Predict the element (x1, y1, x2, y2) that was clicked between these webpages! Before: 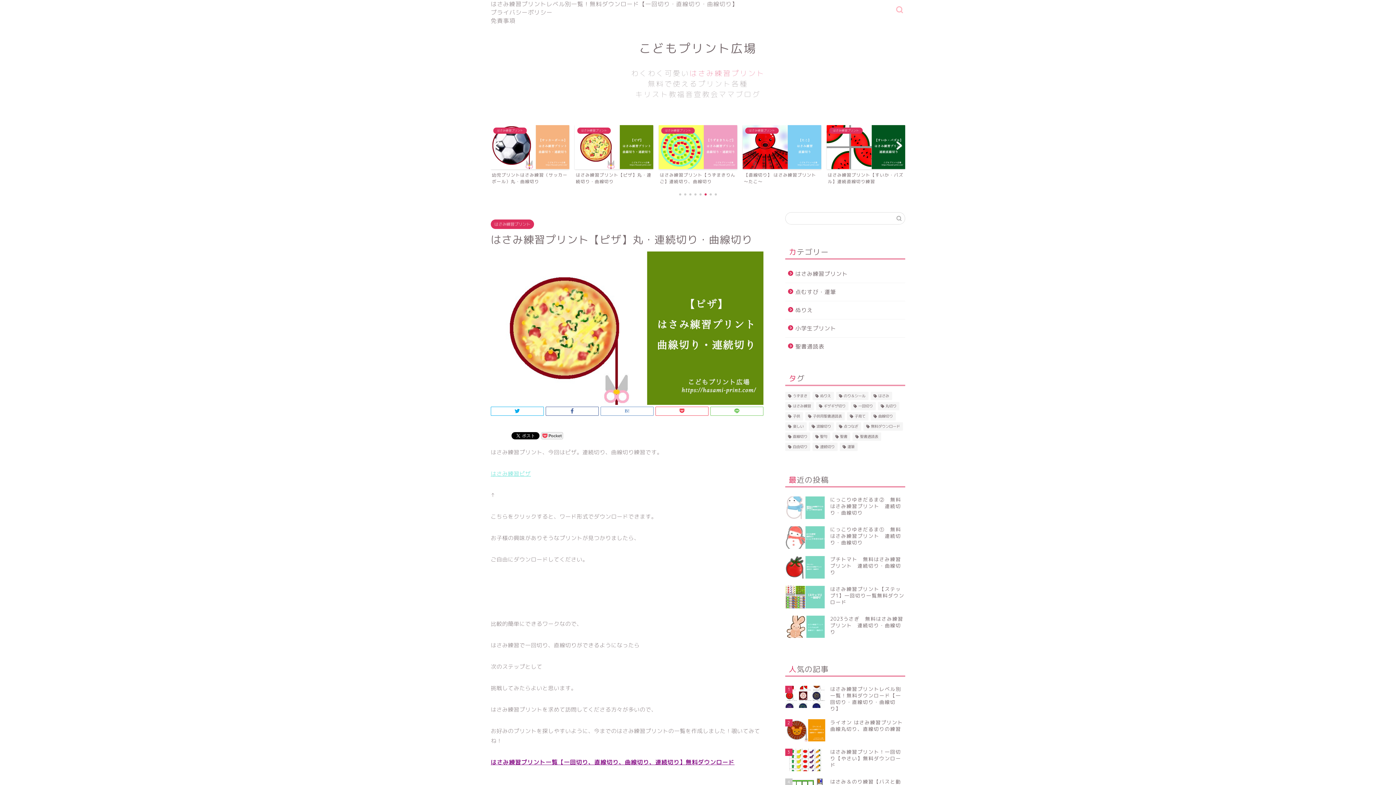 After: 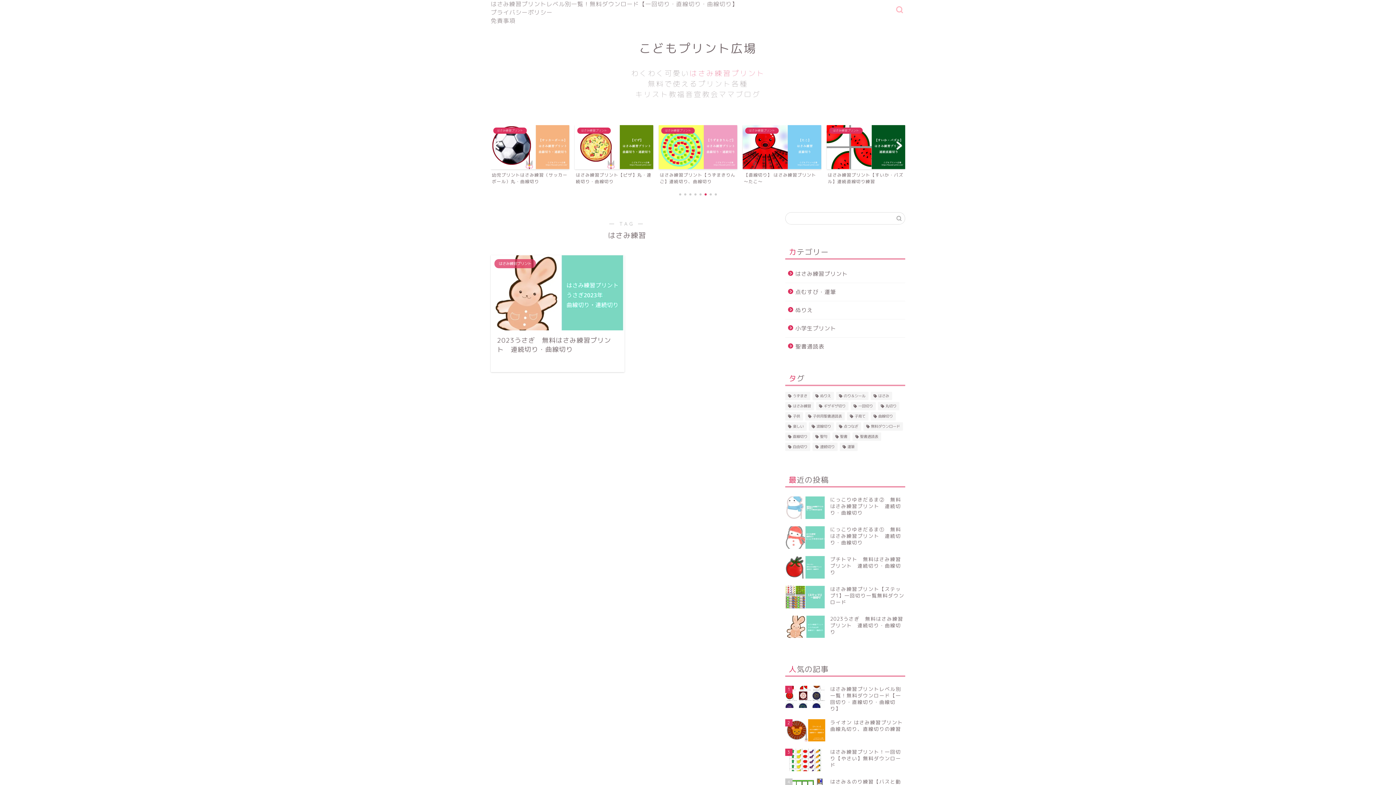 Action: label: はさみ練習 (1個の項目) bbox: (785, 402, 814, 410)